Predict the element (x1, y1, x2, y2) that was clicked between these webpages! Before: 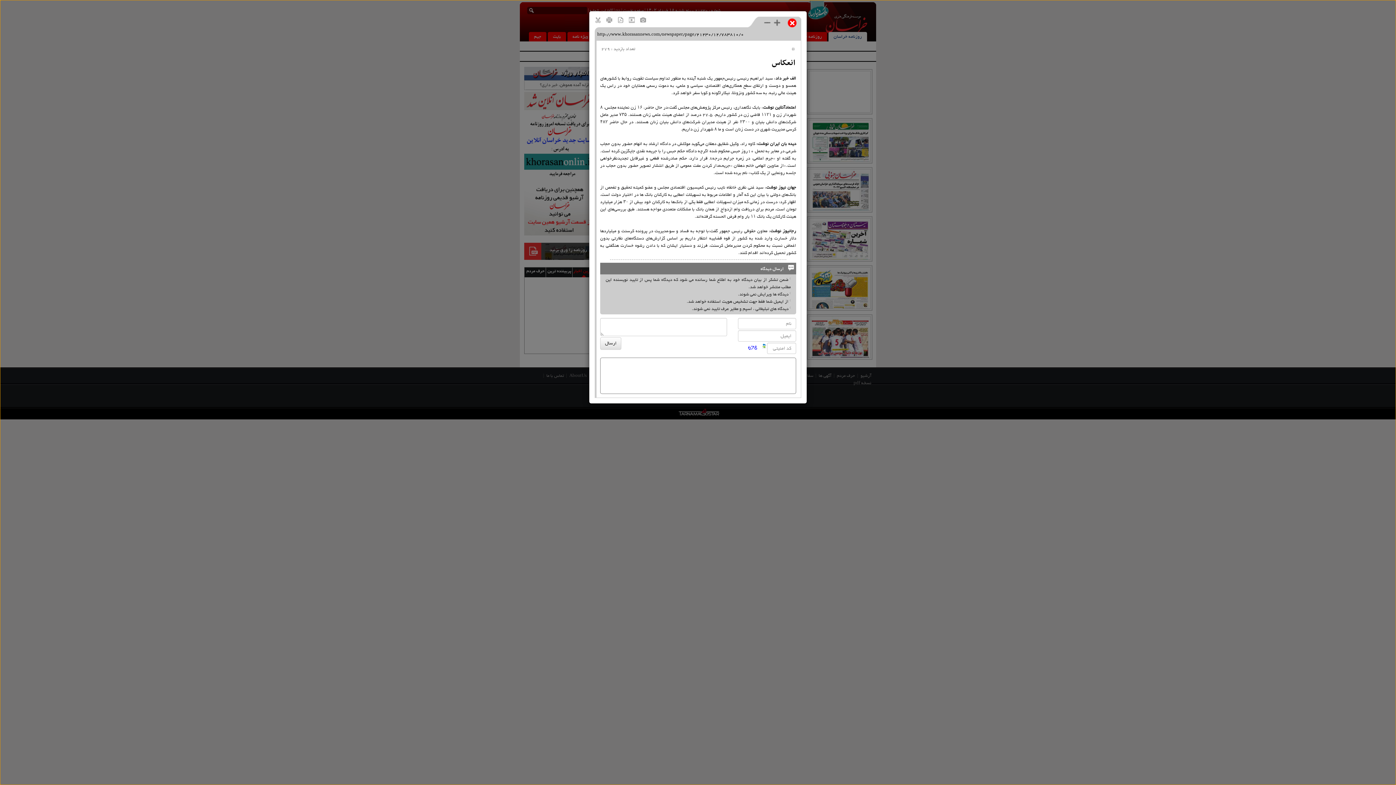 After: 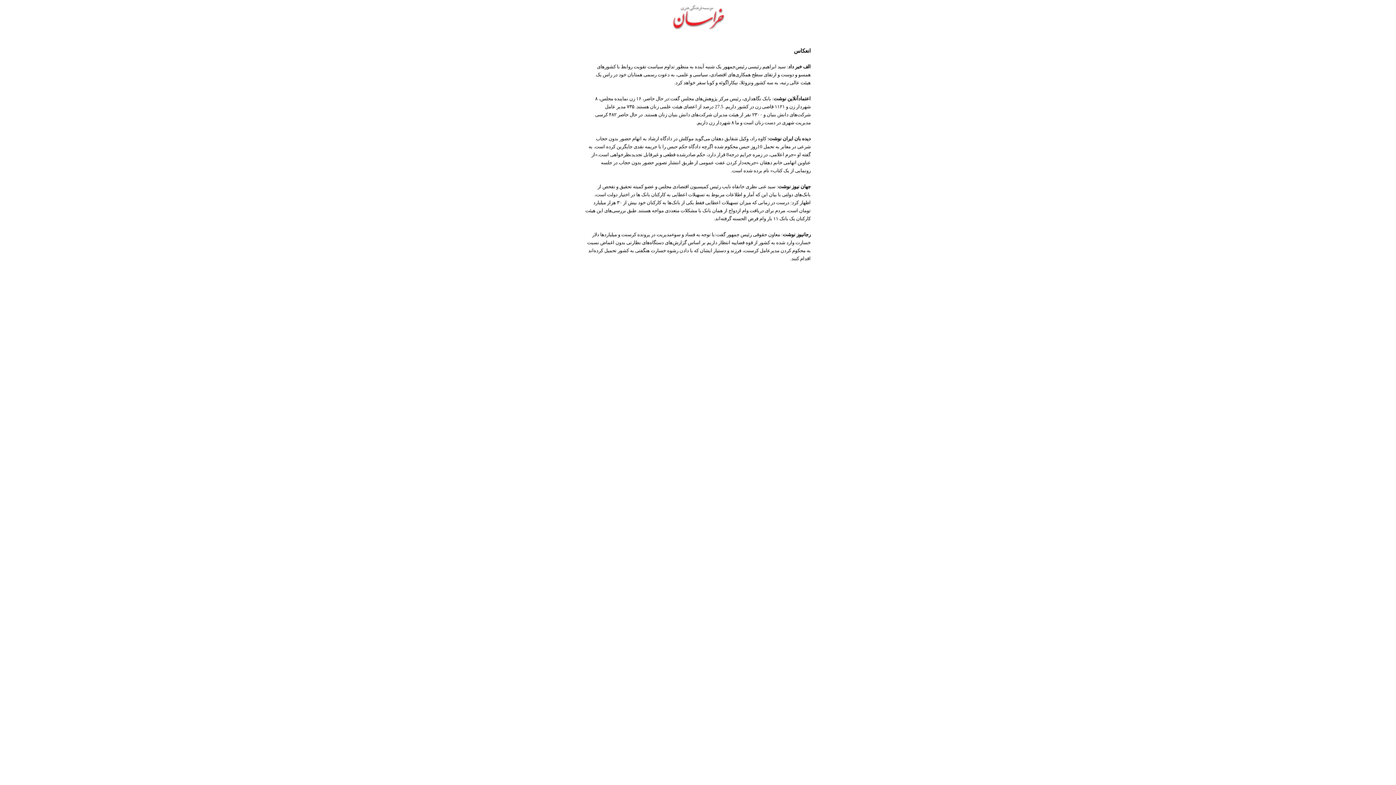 Action: bbox: (606, 17, 612, 24)